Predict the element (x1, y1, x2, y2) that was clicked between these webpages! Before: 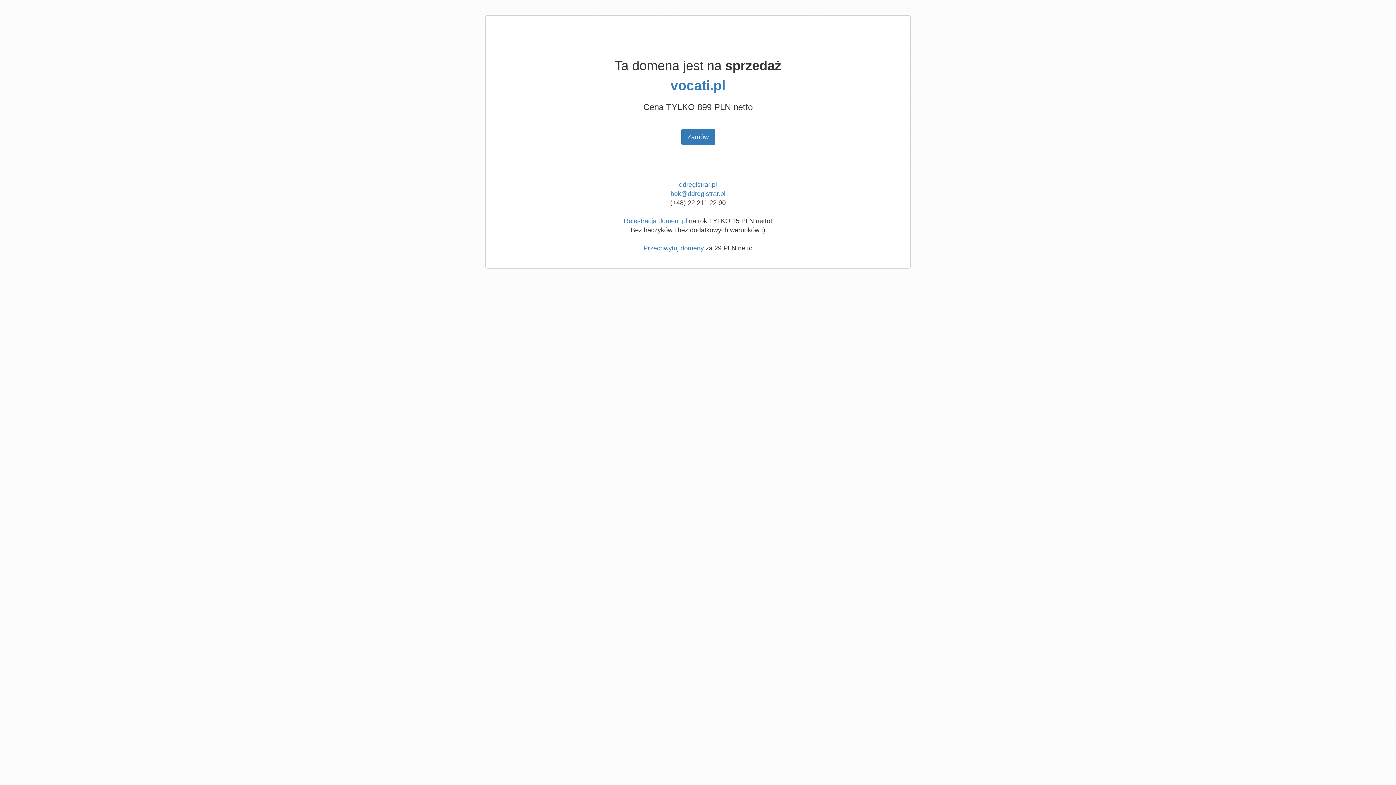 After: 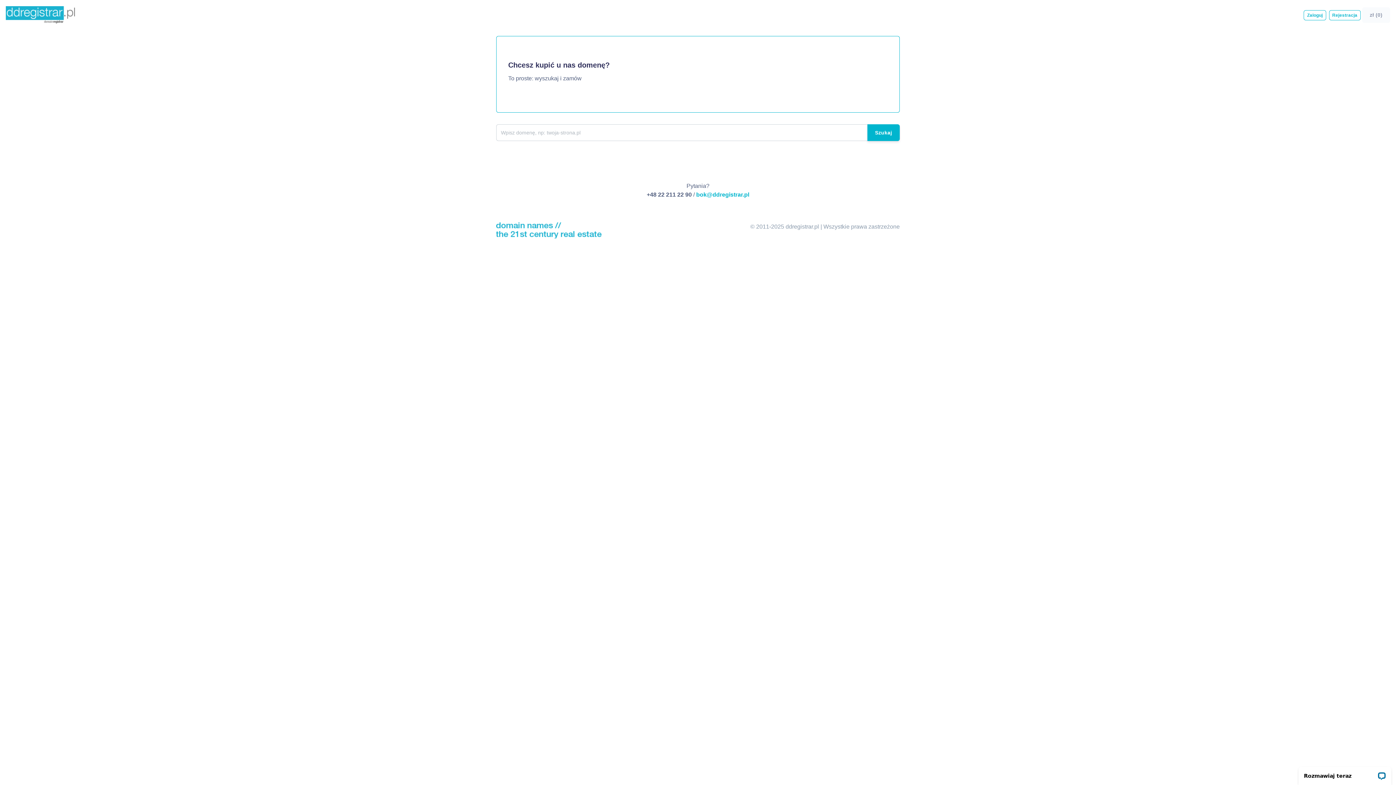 Action: label: ddregistrar.pl bbox: (679, 181, 717, 188)